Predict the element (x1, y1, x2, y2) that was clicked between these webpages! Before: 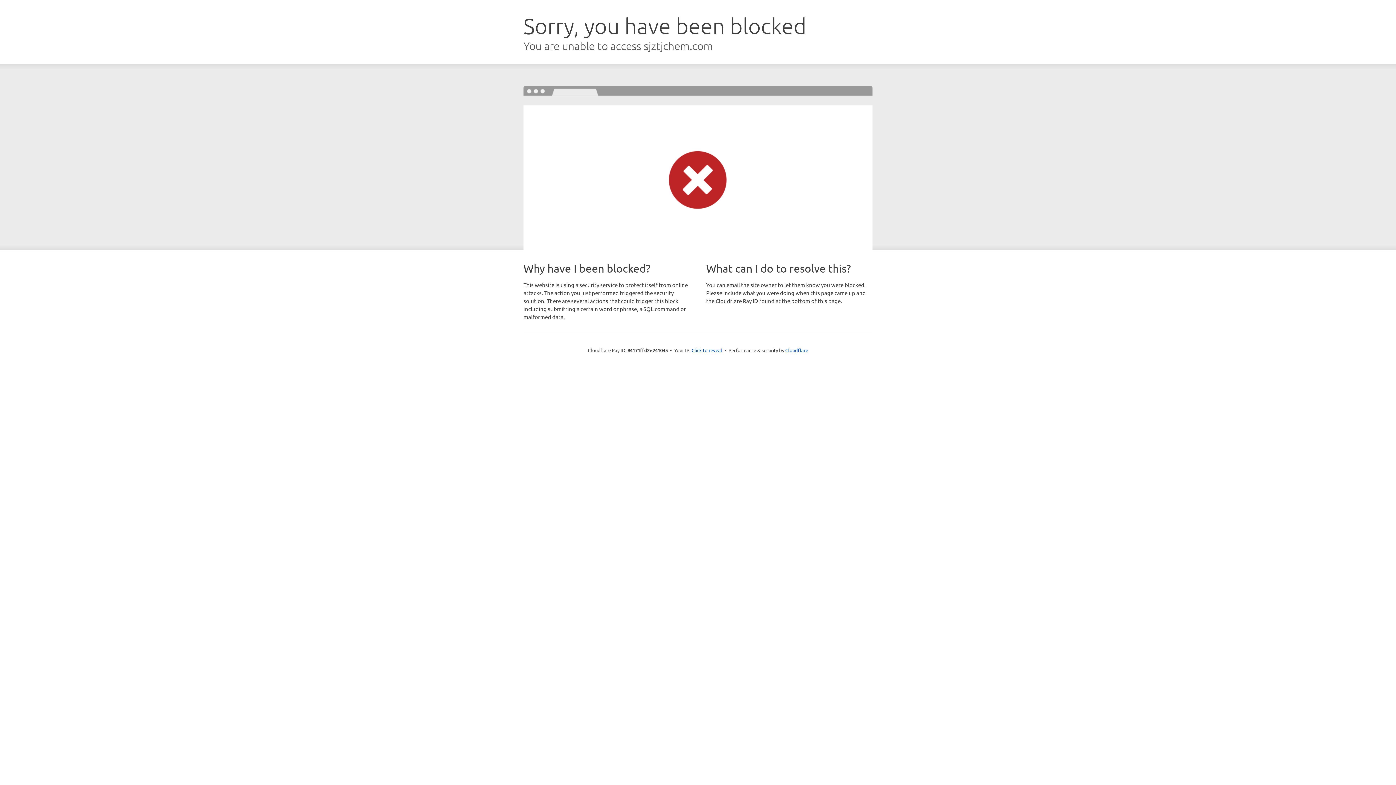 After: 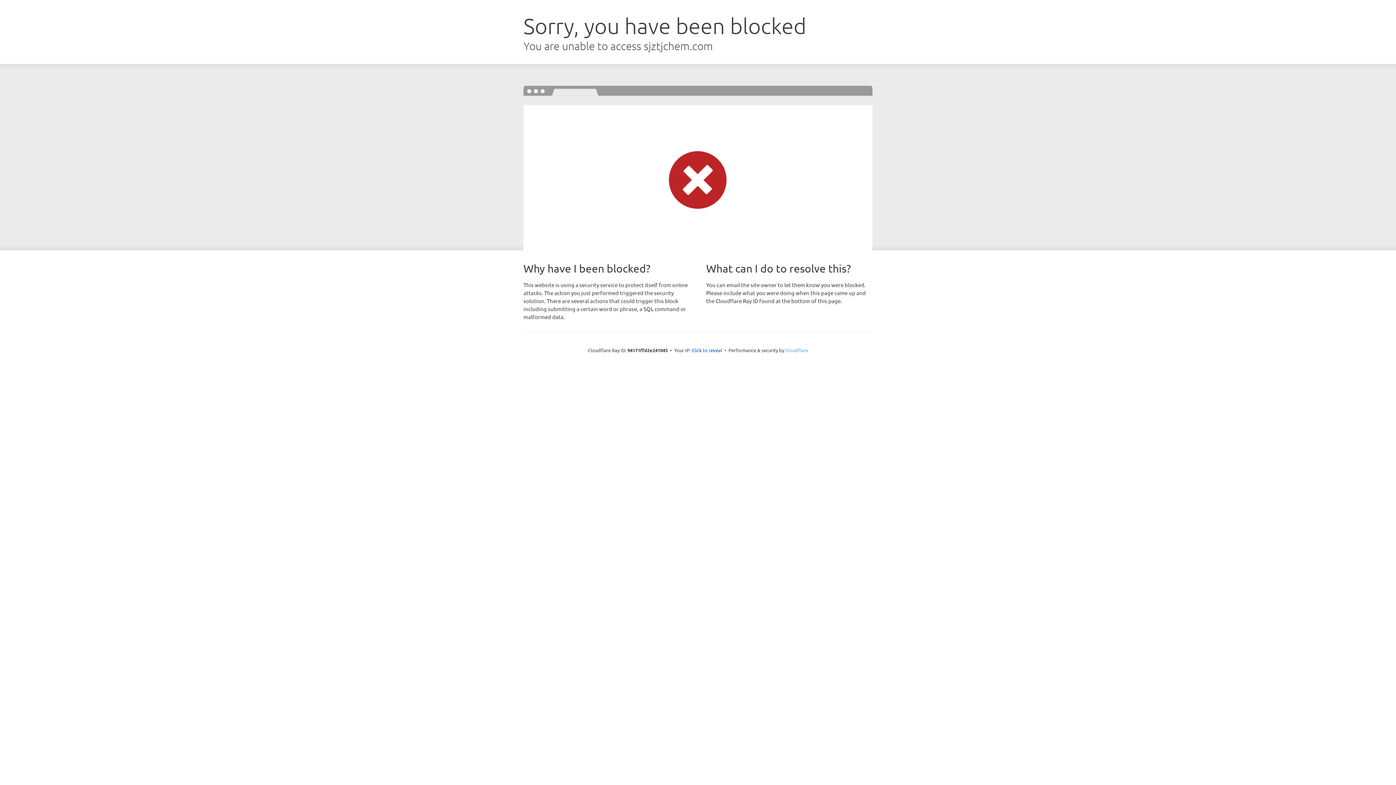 Action: bbox: (785, 347, 808, 353) label: Cloudflare